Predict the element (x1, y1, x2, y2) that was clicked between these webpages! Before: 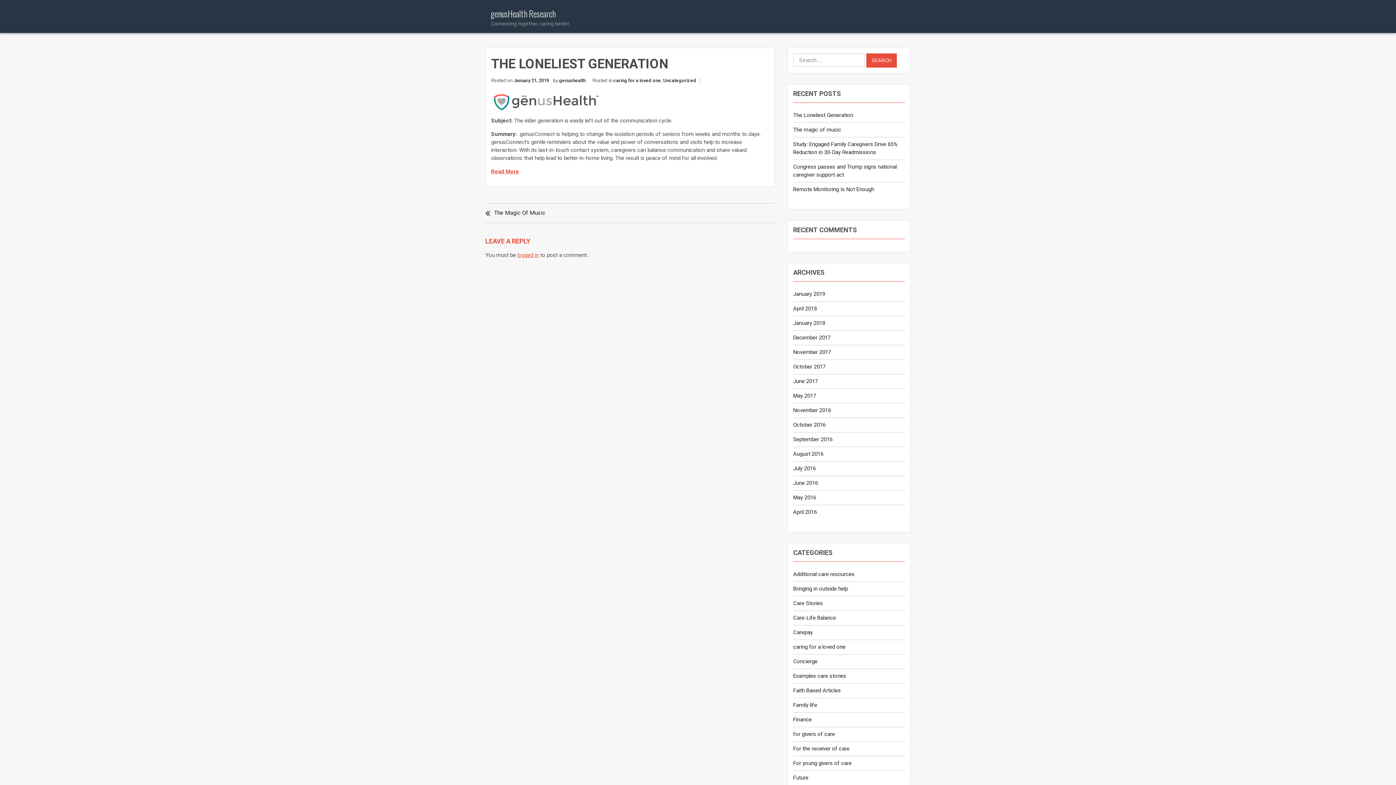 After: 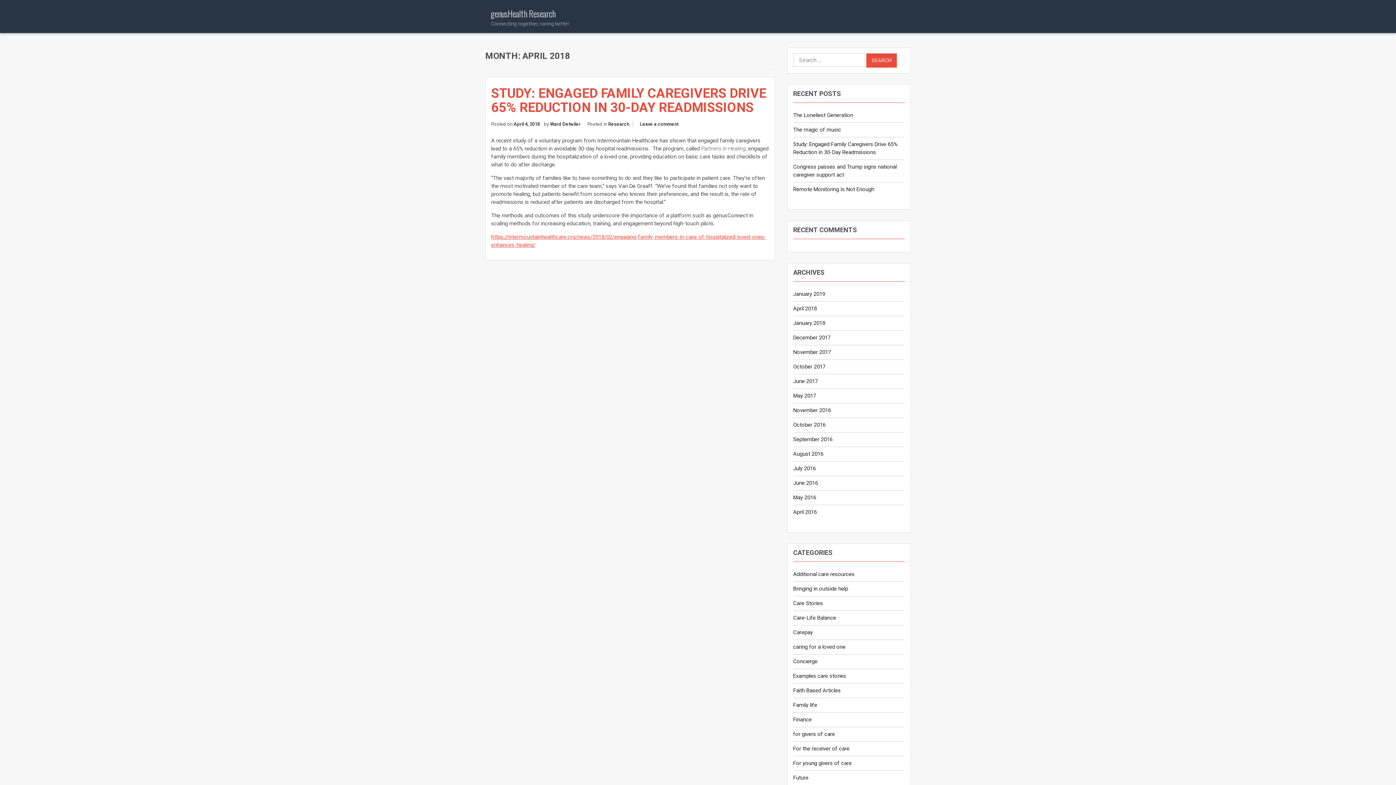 Action: label: April 2018 bbox: (793, 305, 816, 312)